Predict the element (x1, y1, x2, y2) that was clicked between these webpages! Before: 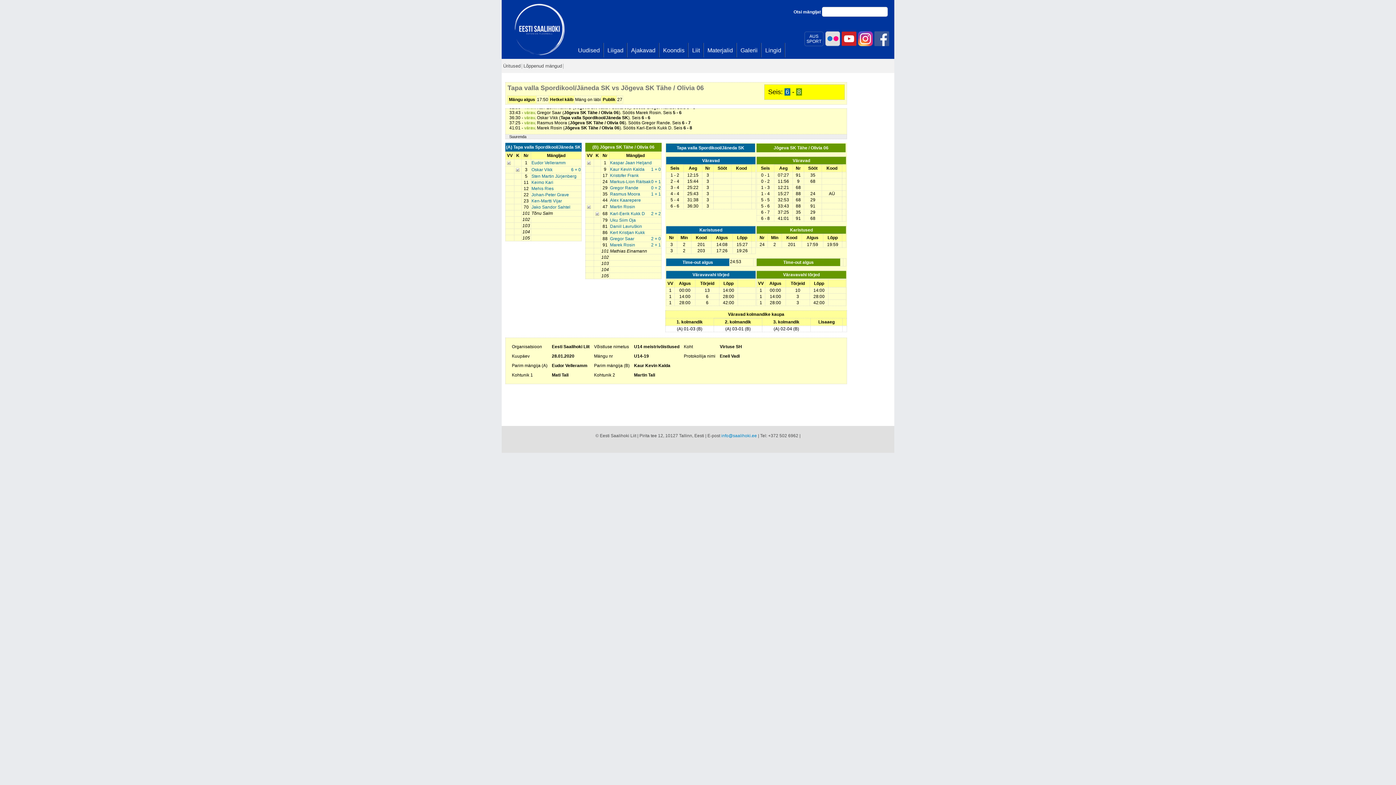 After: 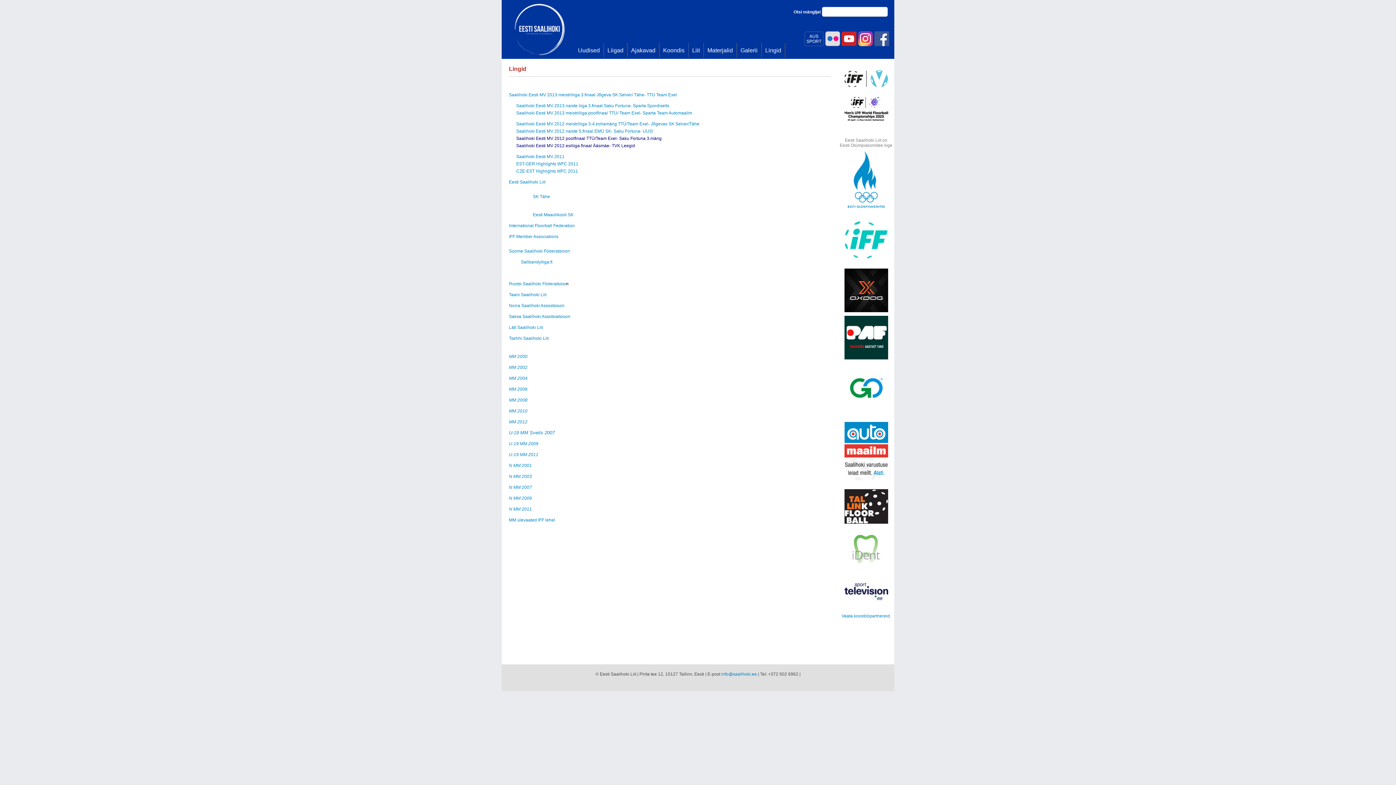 Action: bbox: (761, 42, 785, 57) label: Lingid